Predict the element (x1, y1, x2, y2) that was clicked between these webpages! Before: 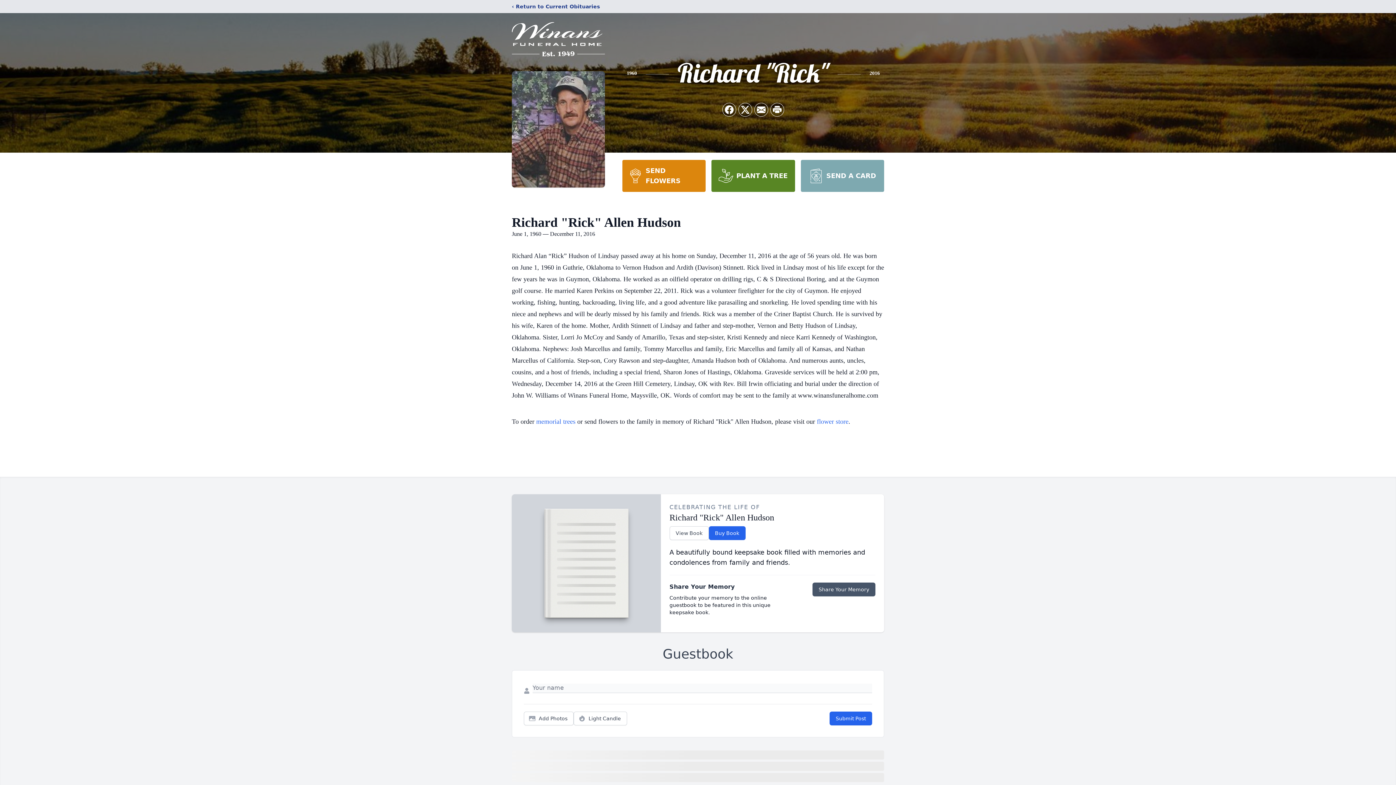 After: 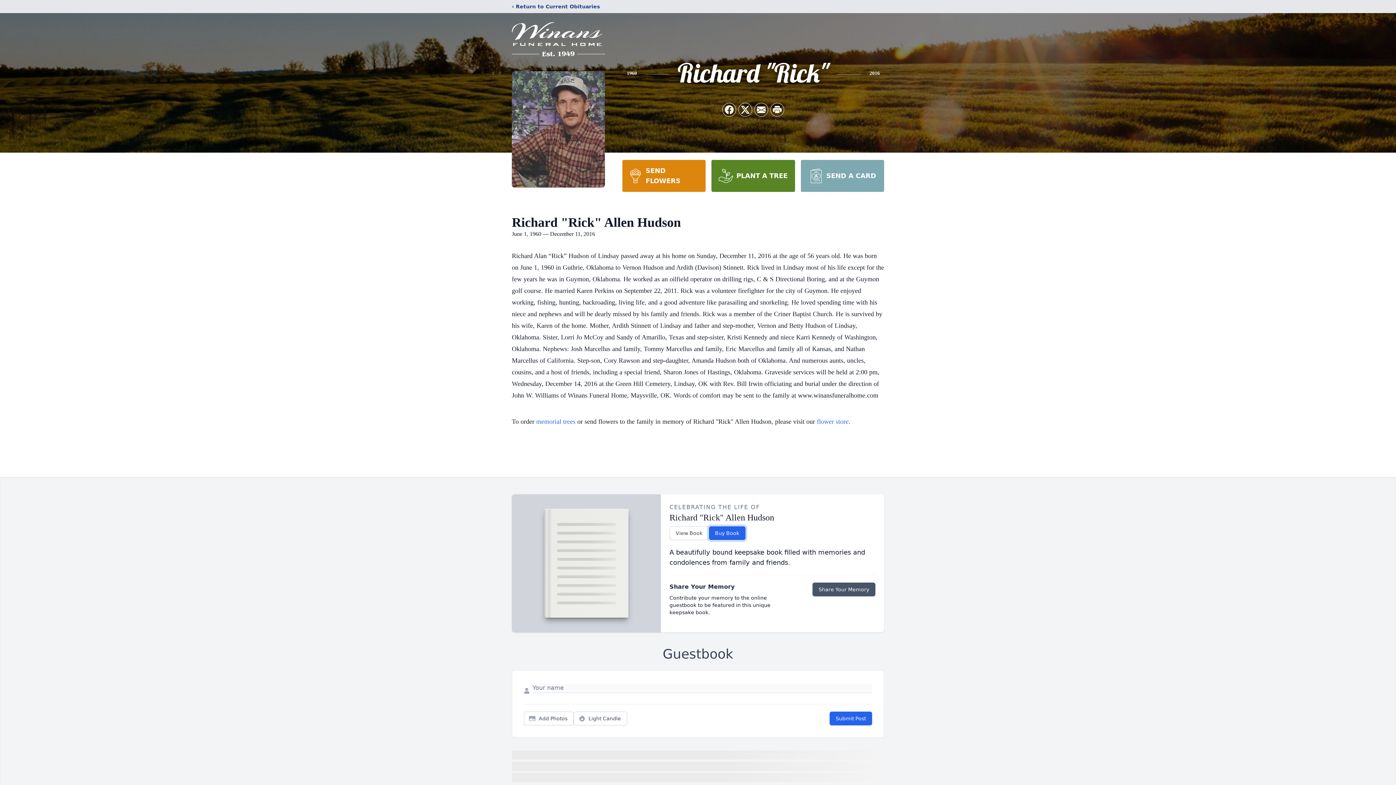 Action: label: Buy Book bbox: (708, 526, 745, 540)